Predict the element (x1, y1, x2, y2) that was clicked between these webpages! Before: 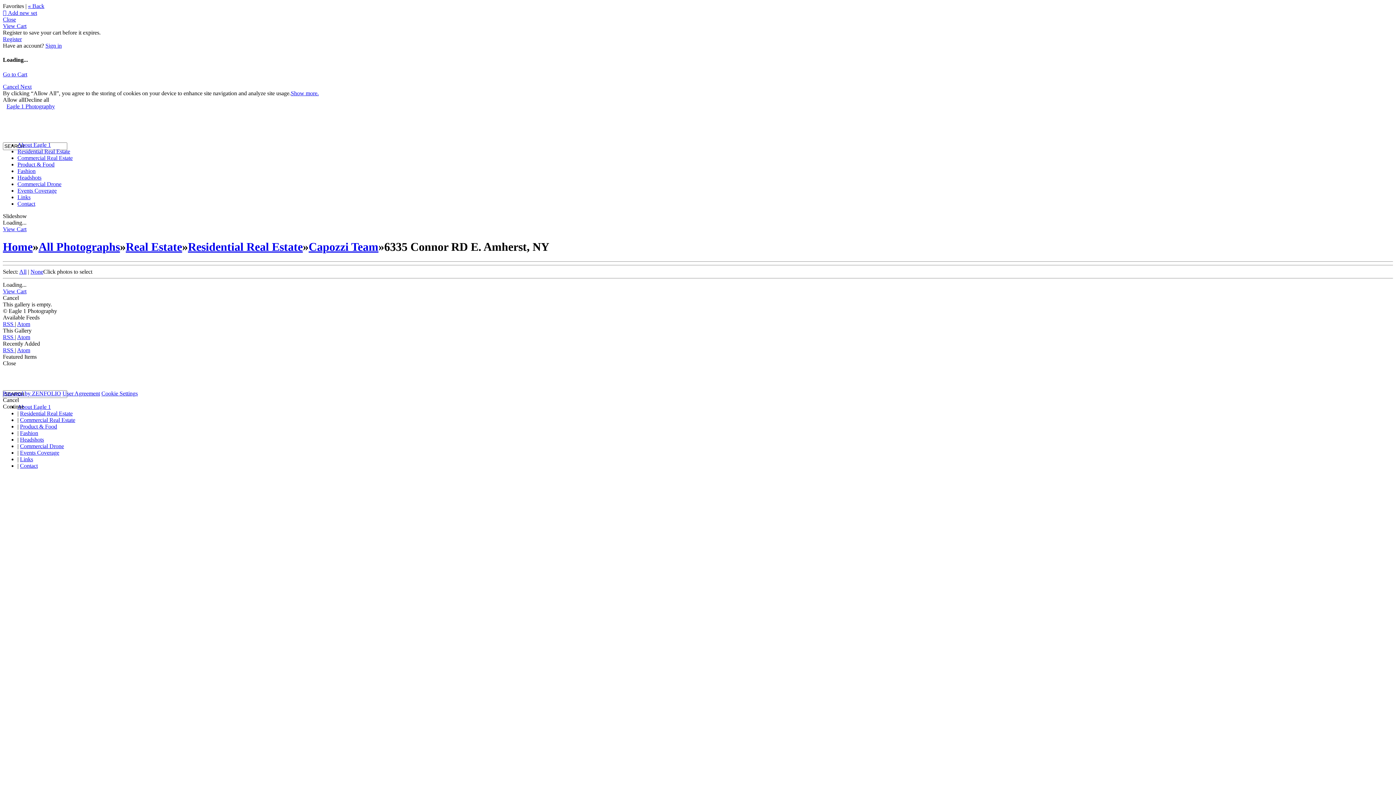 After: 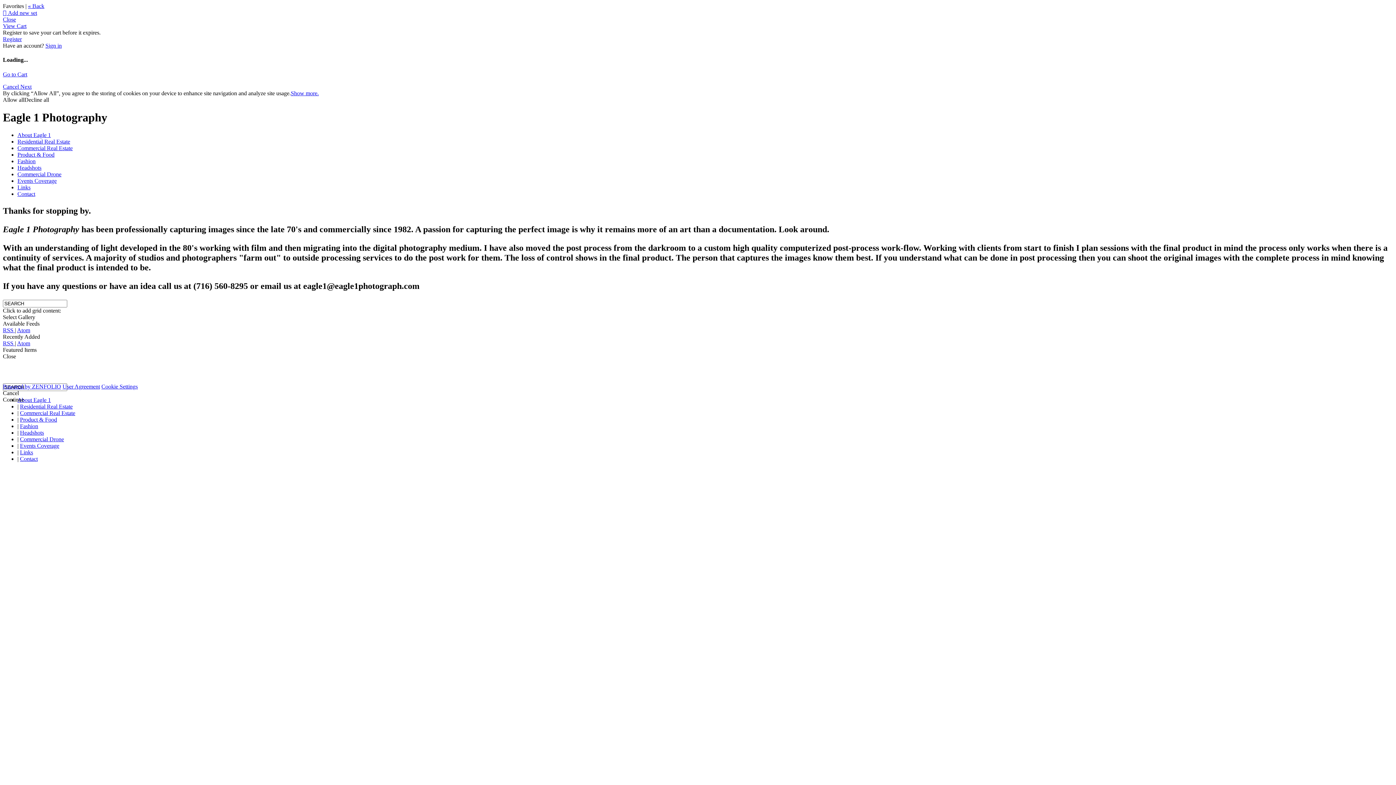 Action: bbox: (17, 141, 50, 147) label: About Eagle 1